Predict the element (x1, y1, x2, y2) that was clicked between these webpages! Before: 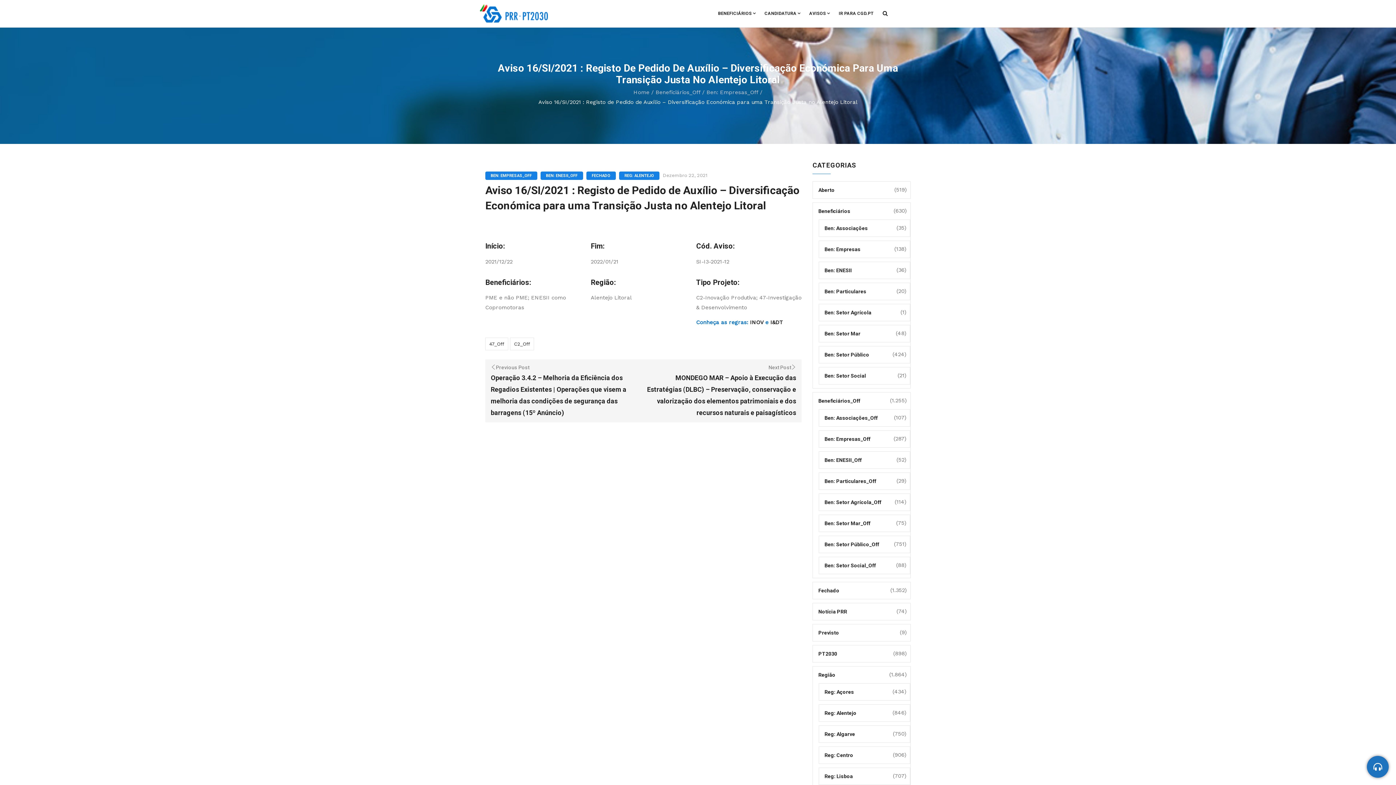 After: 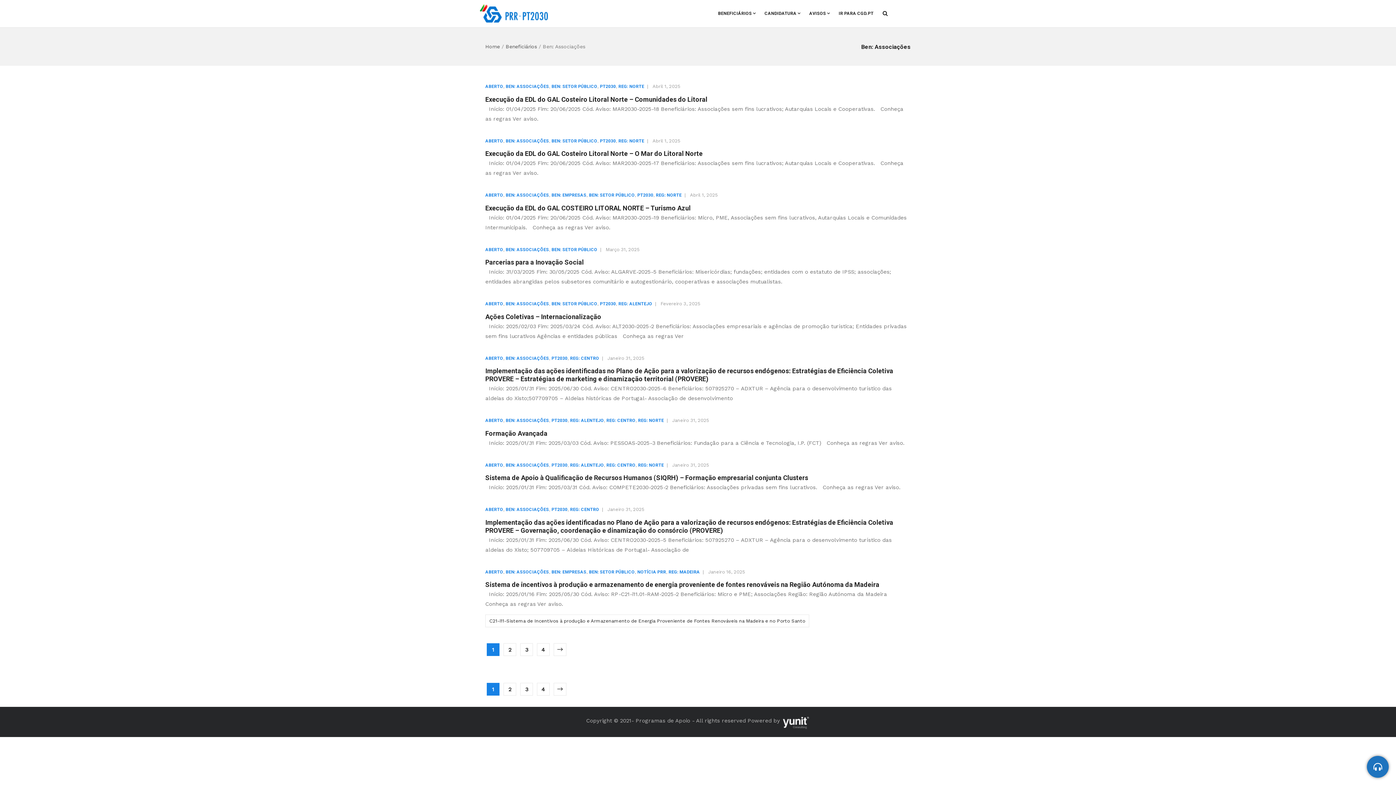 Action: bbox: (819, 220, 877, 236) label: Ben: Associações